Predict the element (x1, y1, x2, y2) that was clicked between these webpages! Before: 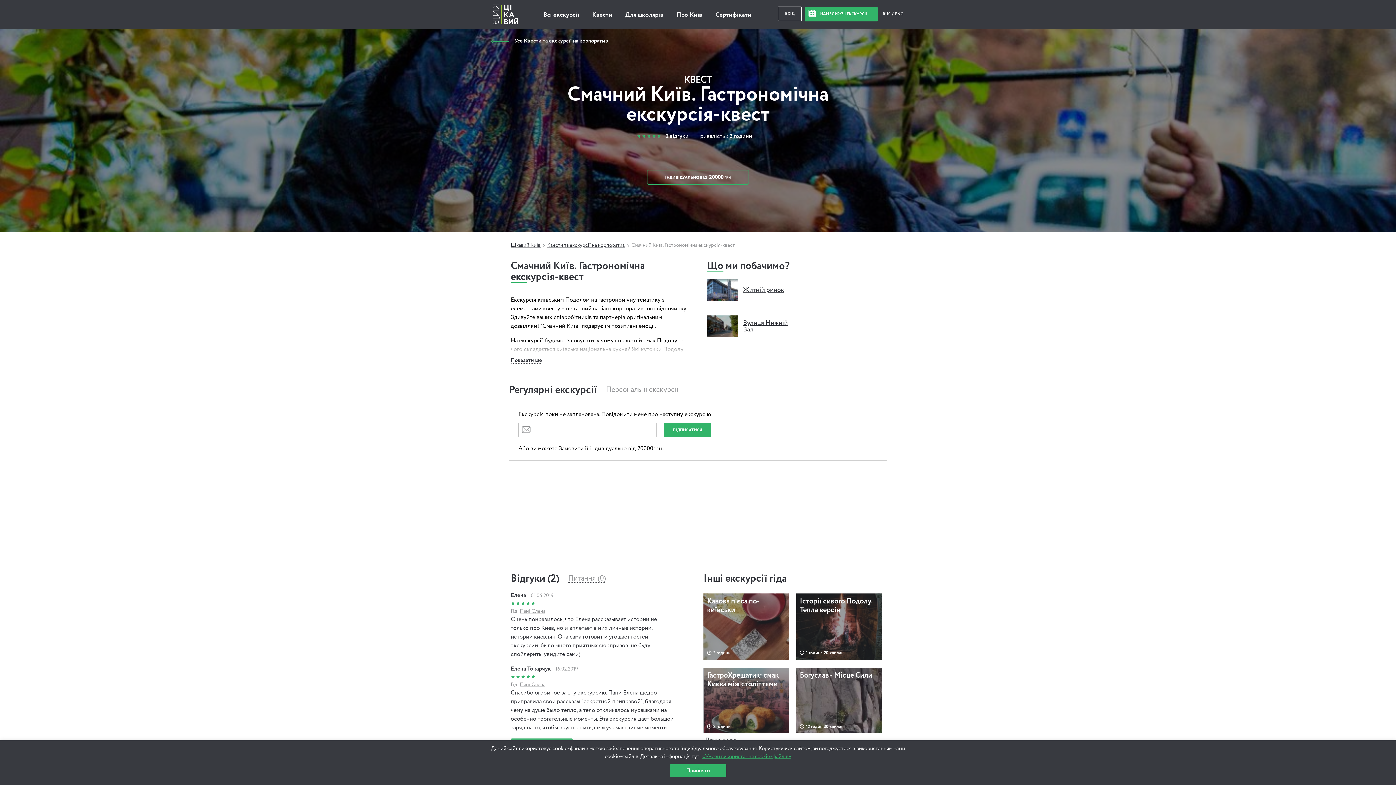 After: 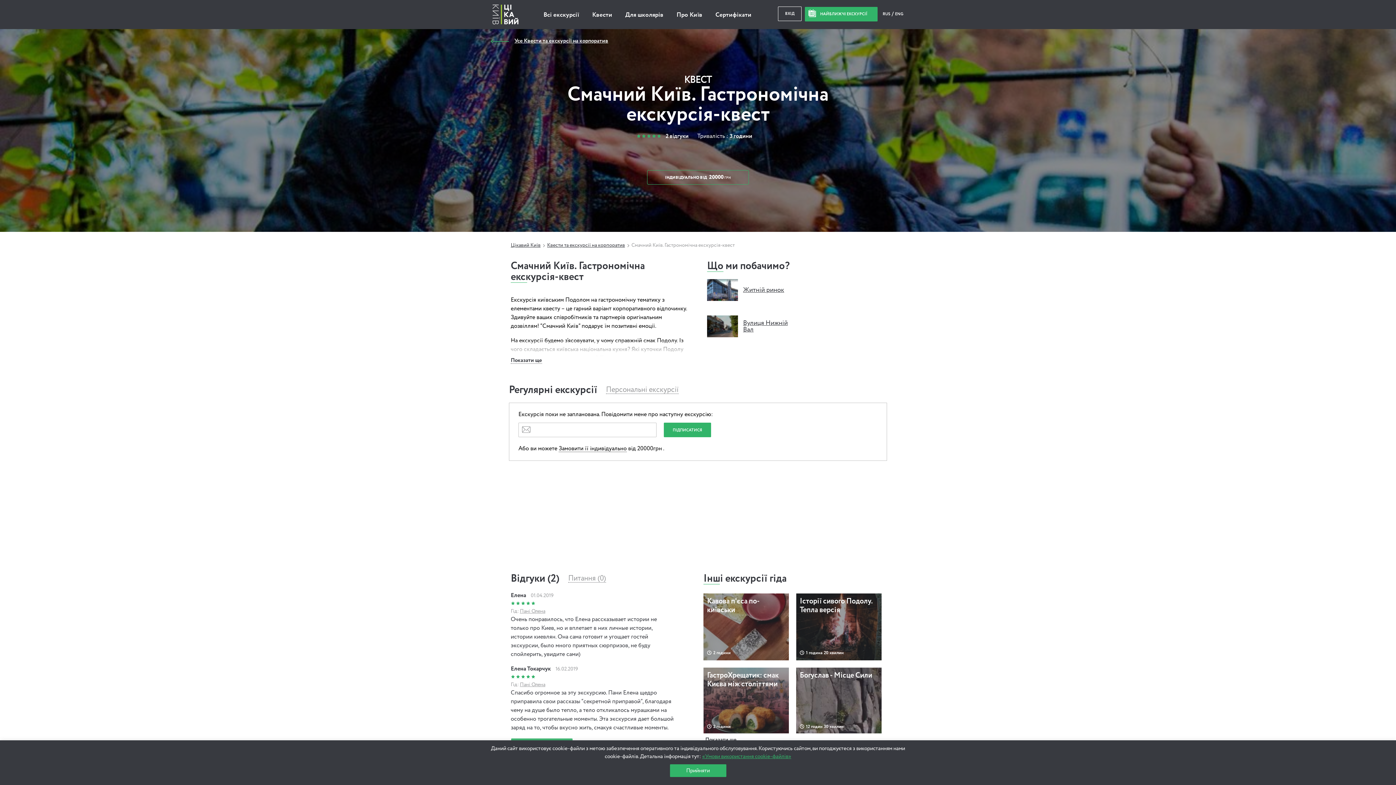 Action: label: Регулярні екскурсії bbox: (509, 385, 597, 395)